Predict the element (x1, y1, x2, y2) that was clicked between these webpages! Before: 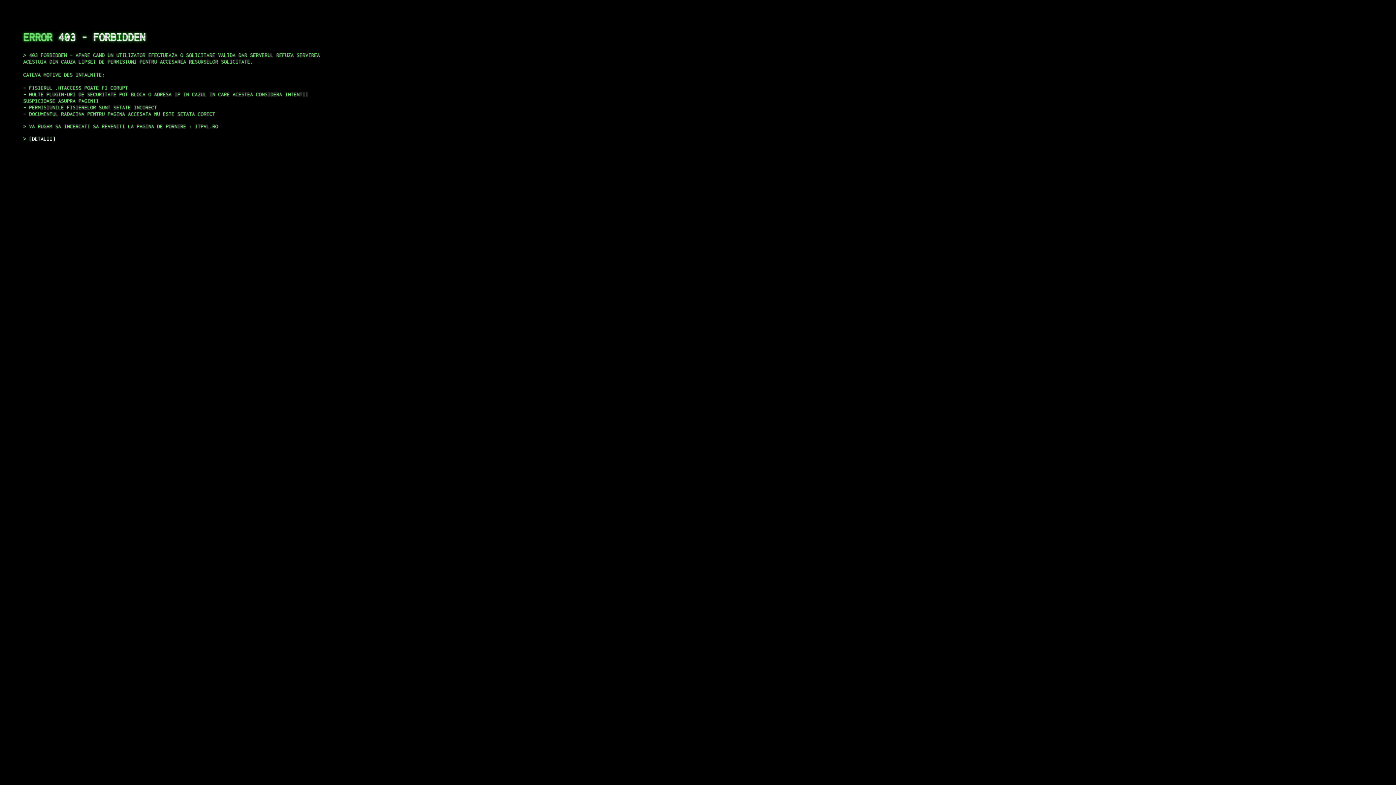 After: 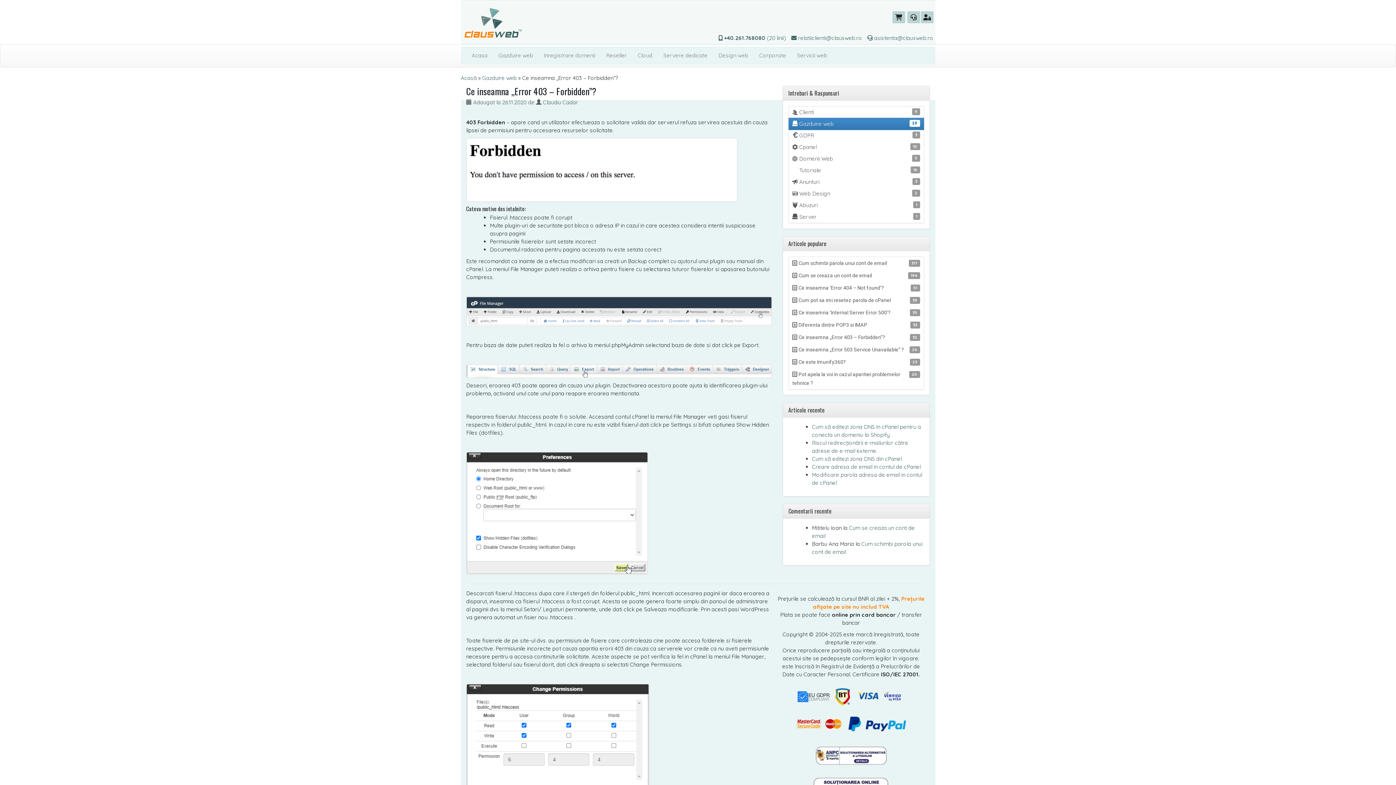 Action: bbox: (29, 135, 55, 141) label: DETALII